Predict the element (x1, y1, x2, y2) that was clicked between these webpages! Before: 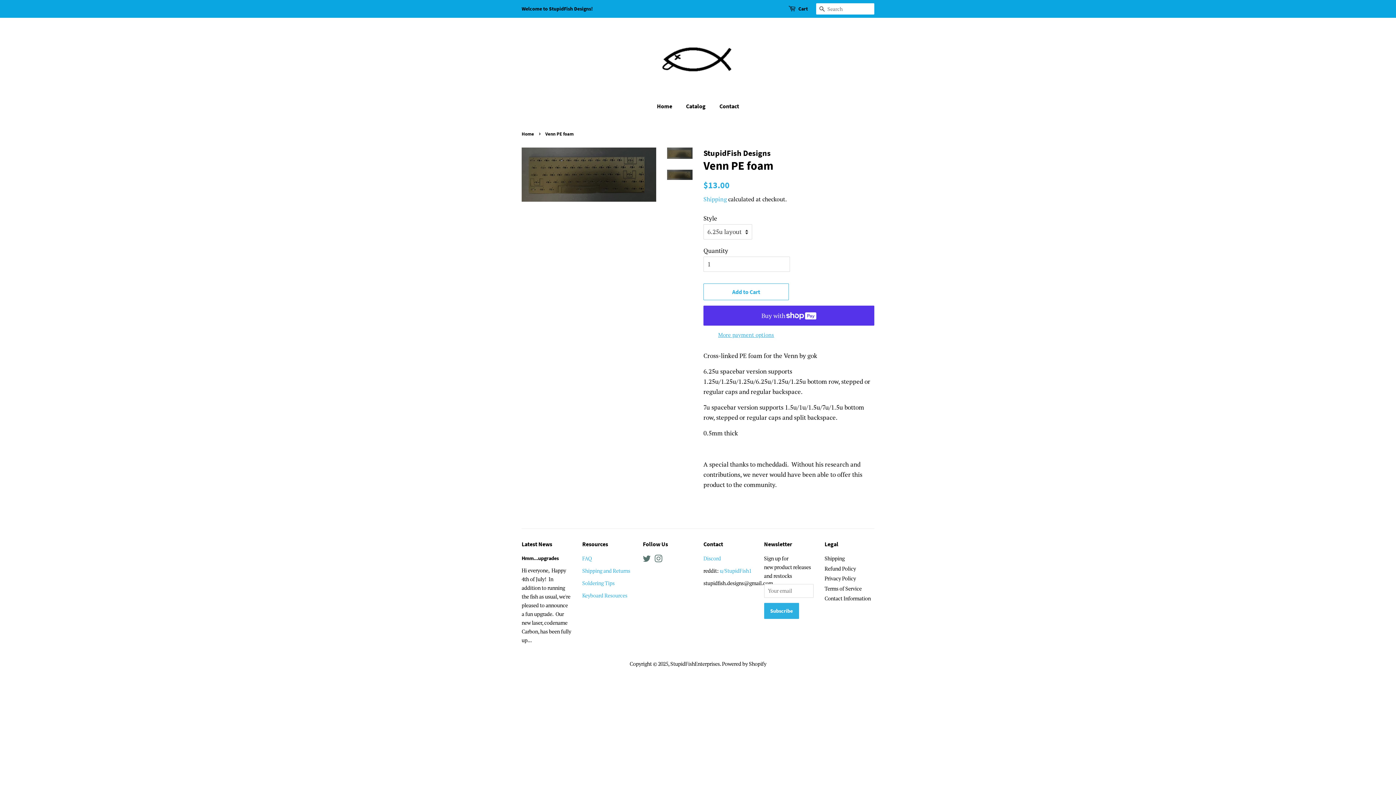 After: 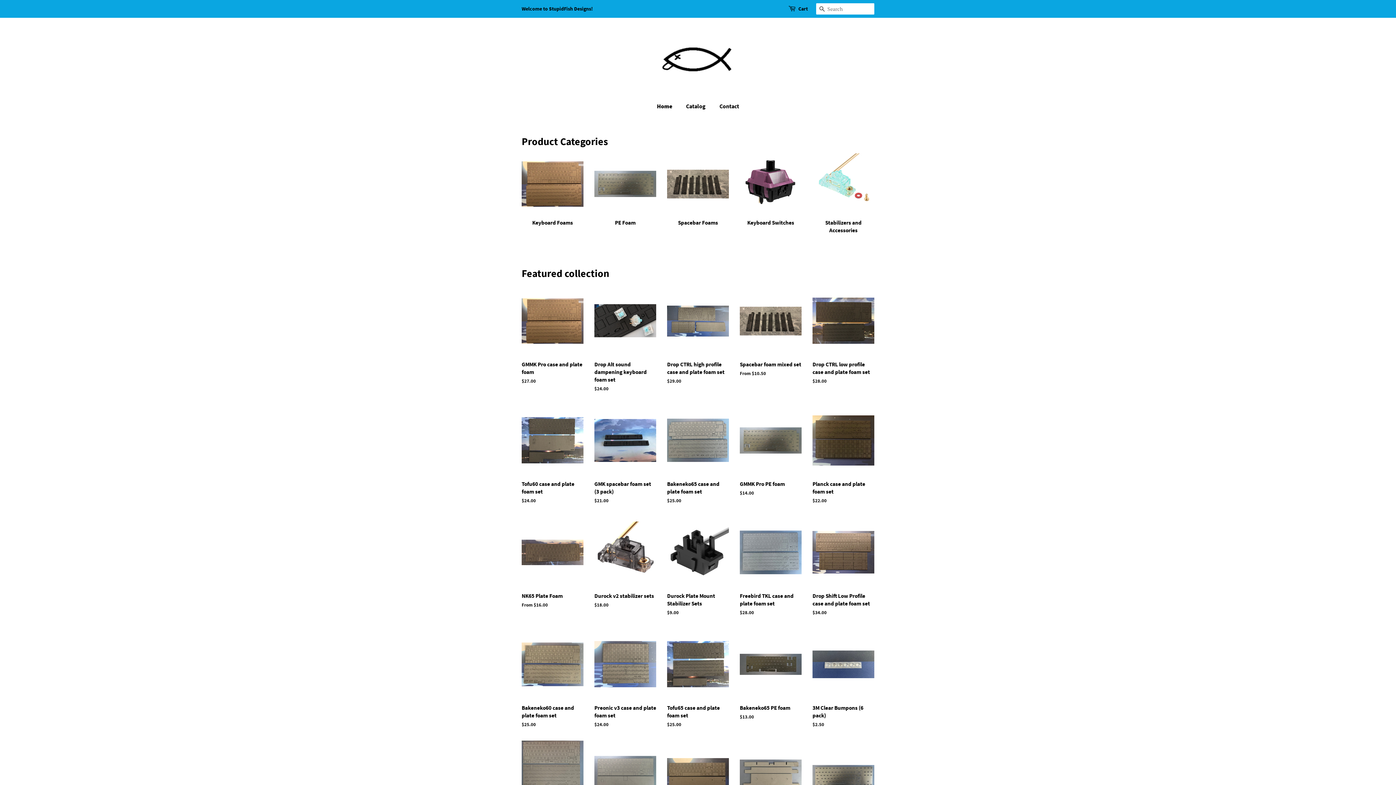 Action: bbox: (654, 28, 741, 87)